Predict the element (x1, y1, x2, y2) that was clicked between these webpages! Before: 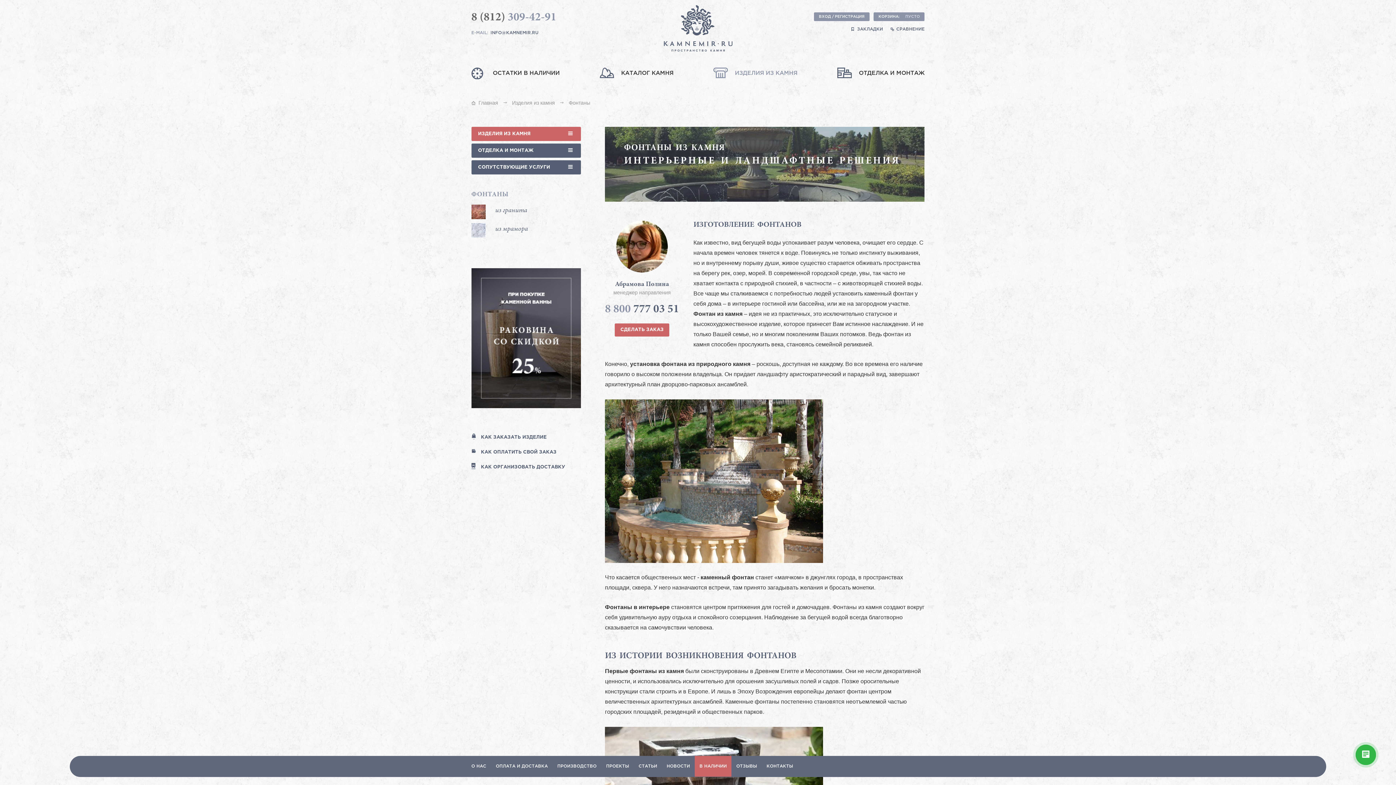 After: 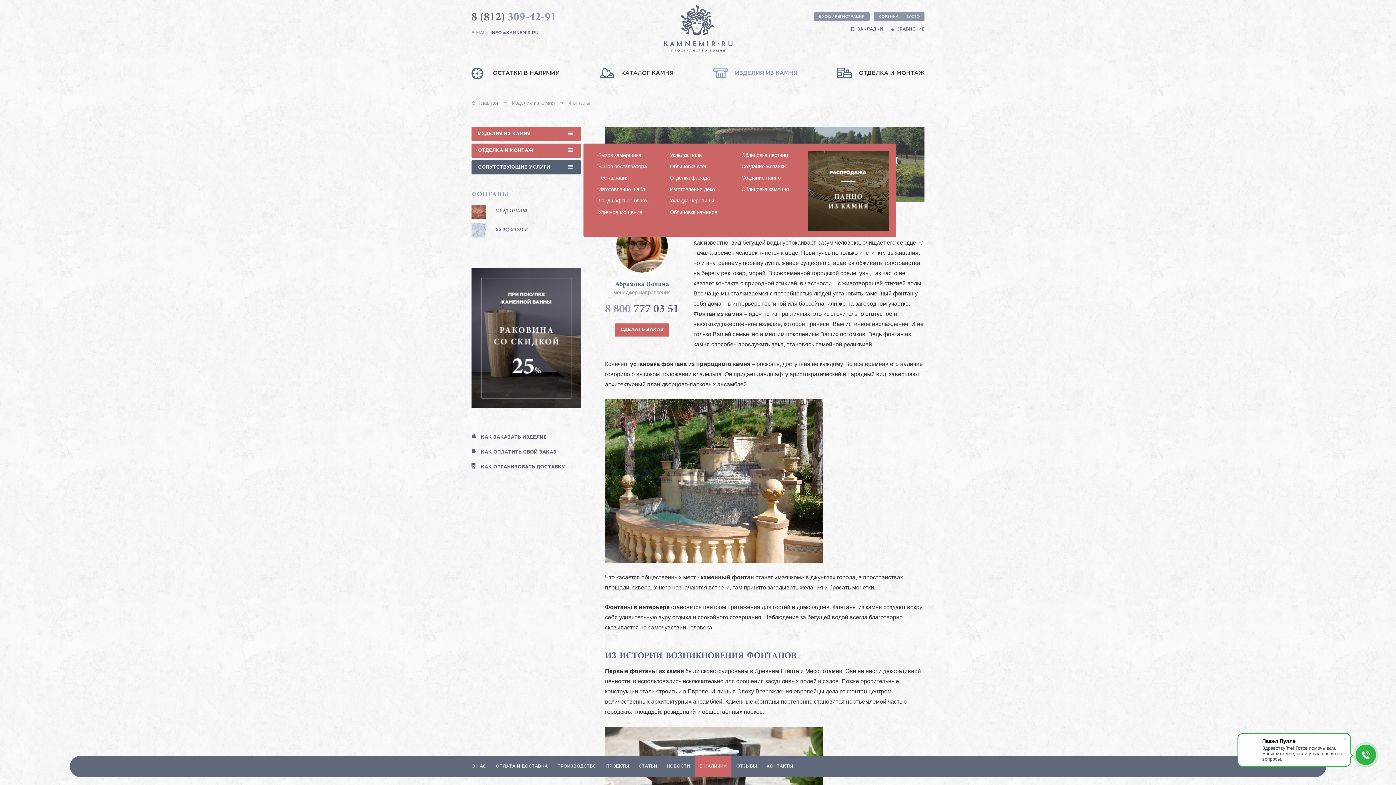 Action: bbox: (478, 148, 533, 152) label: ОТДЕЛКА И МОНТАЖ